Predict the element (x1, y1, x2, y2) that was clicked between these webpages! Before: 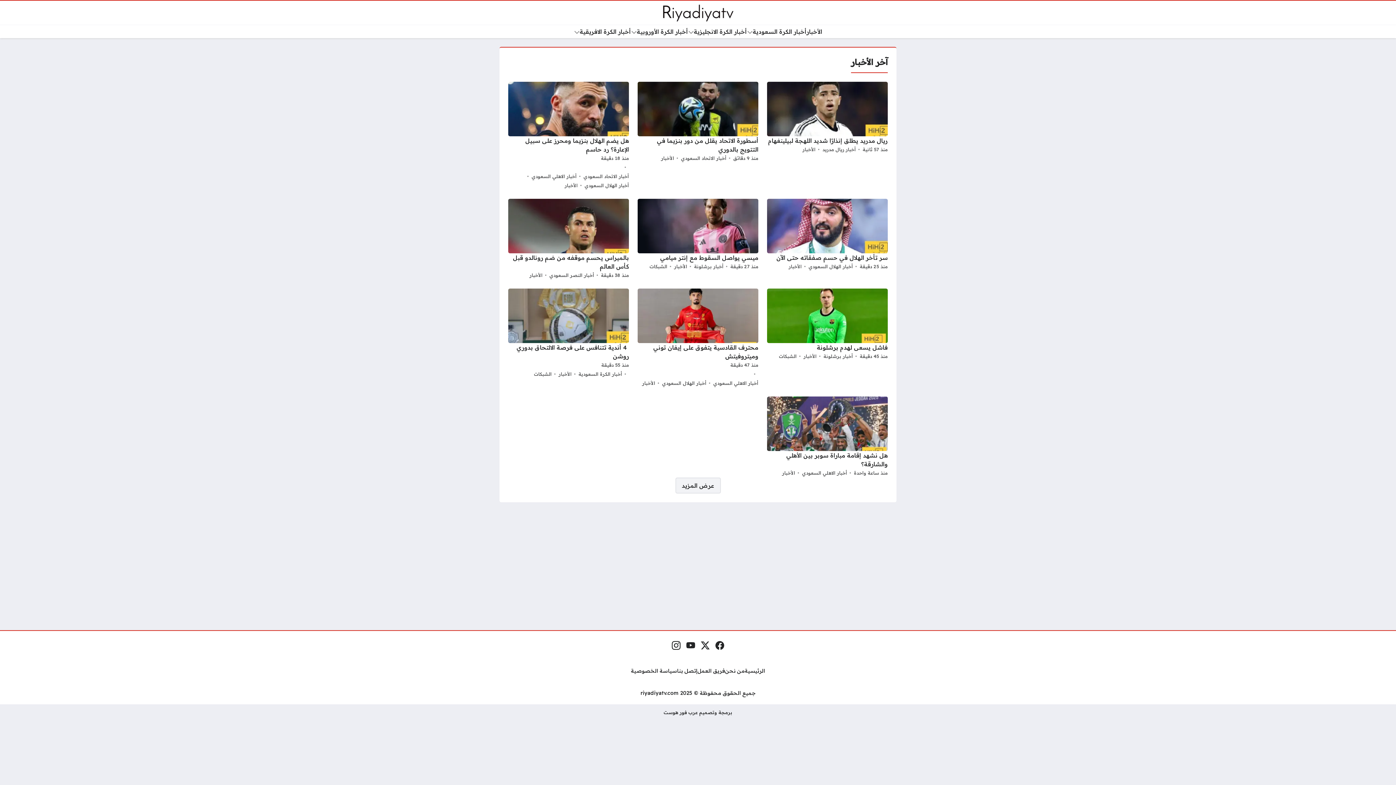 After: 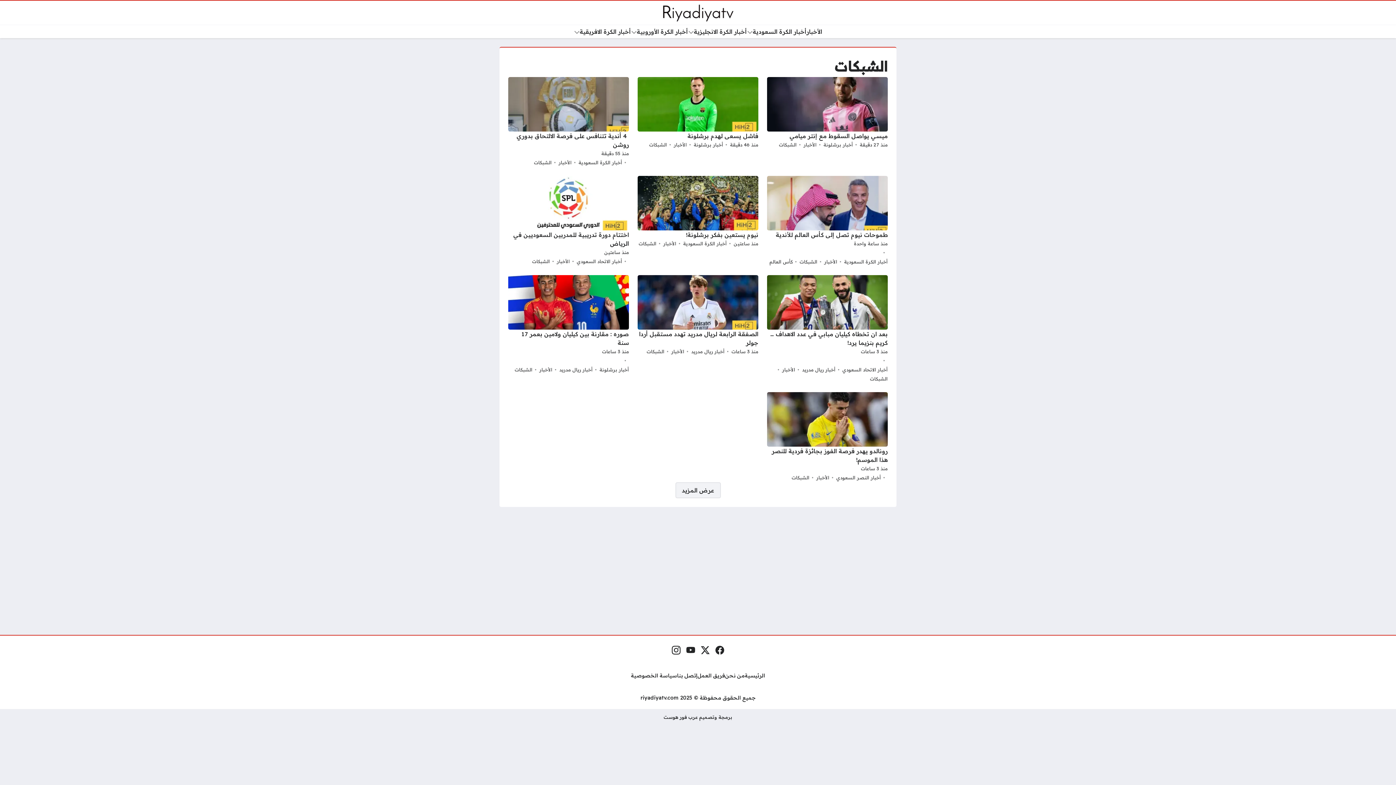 Action: label: الشبكات bbox: (779, 352, 796, 361)